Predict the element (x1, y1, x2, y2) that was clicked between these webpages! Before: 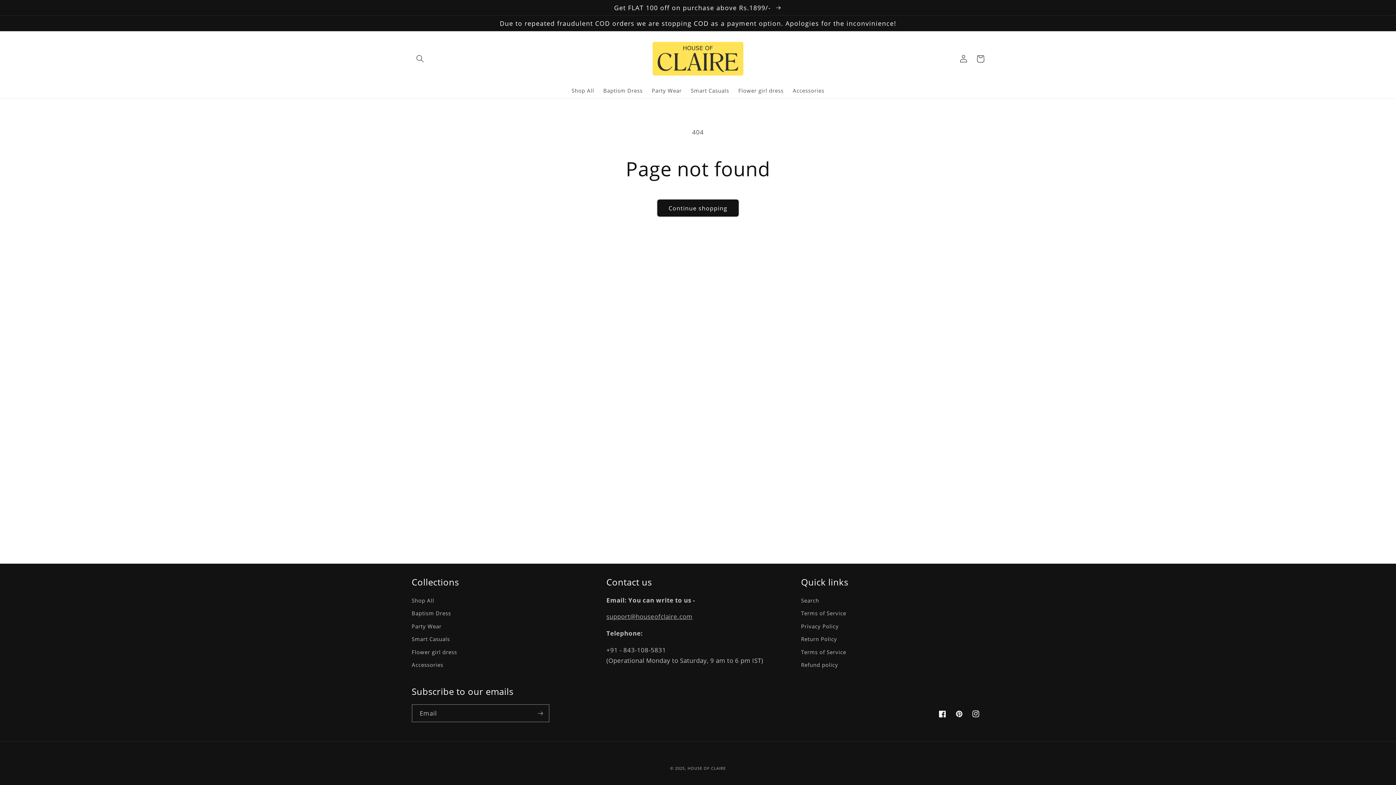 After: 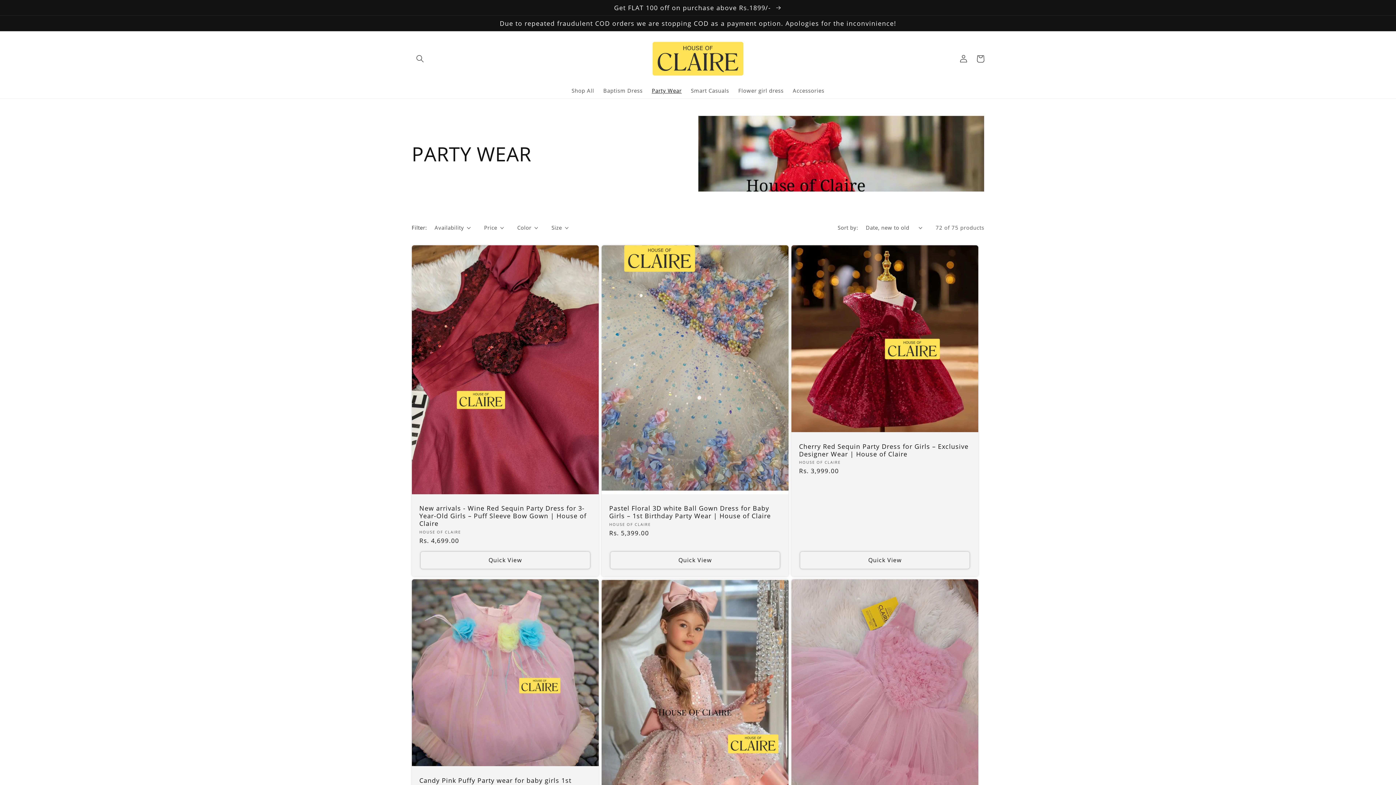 Action: bbox: (647, 82, 686, 98) label: Party Wear